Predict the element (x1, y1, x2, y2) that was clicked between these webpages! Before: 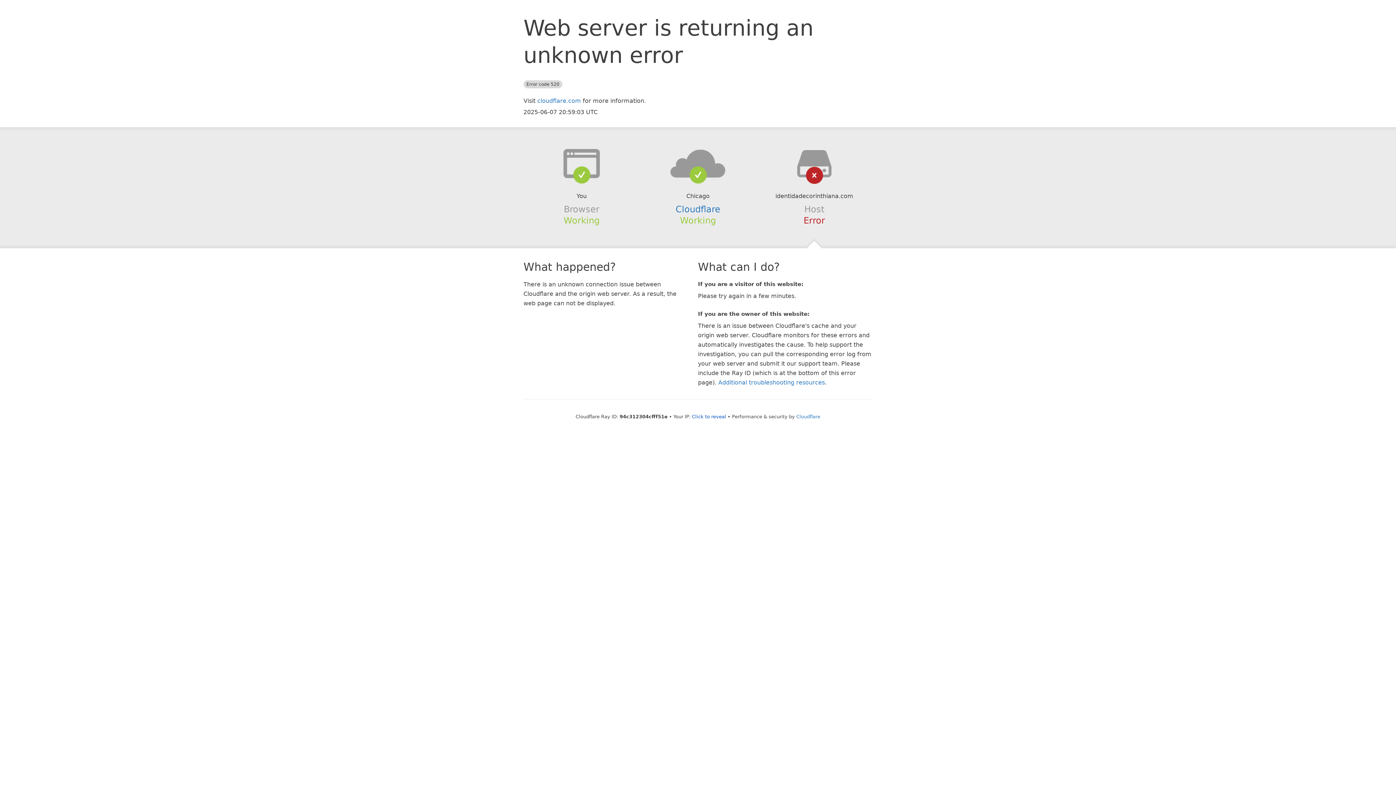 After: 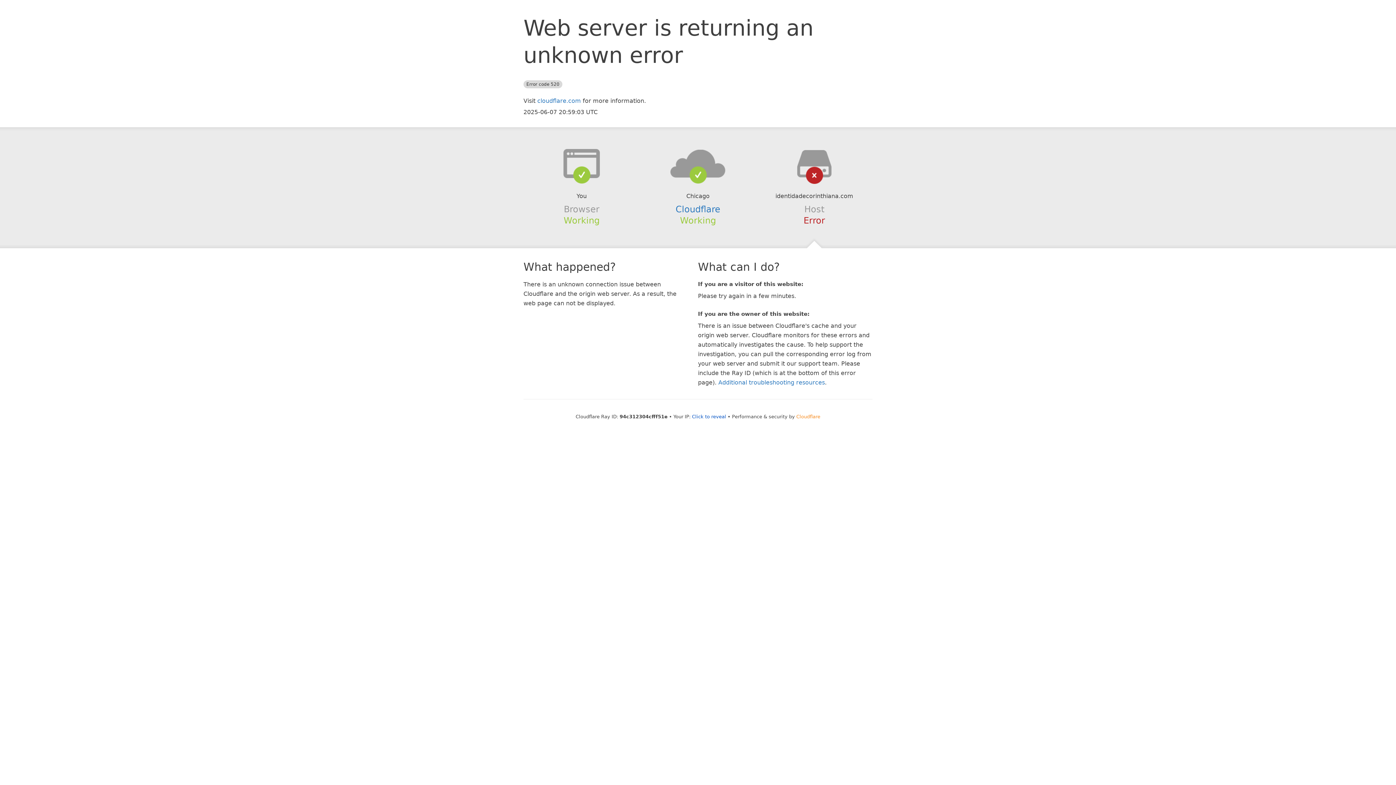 Action: bbox: (796, 414, 820, 419) label: Cloudflare